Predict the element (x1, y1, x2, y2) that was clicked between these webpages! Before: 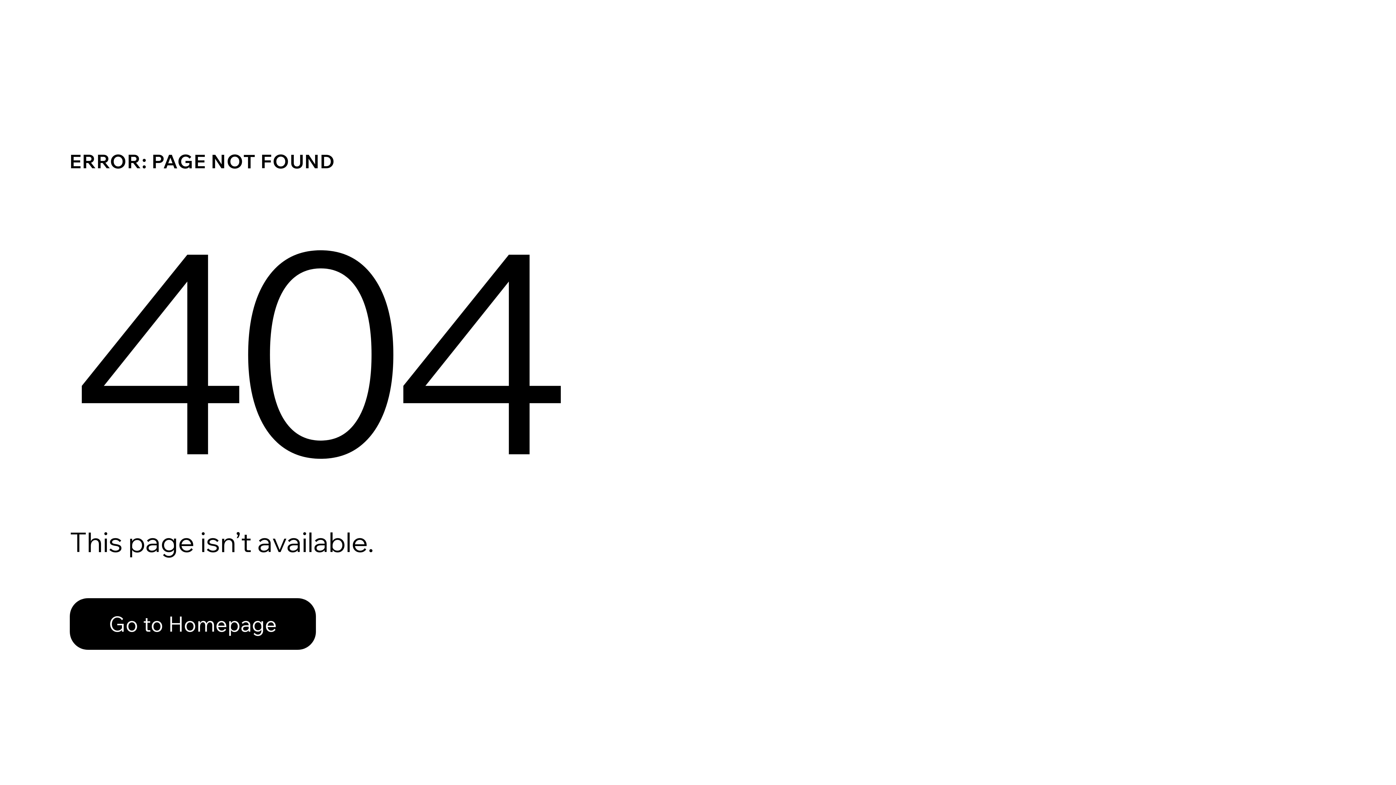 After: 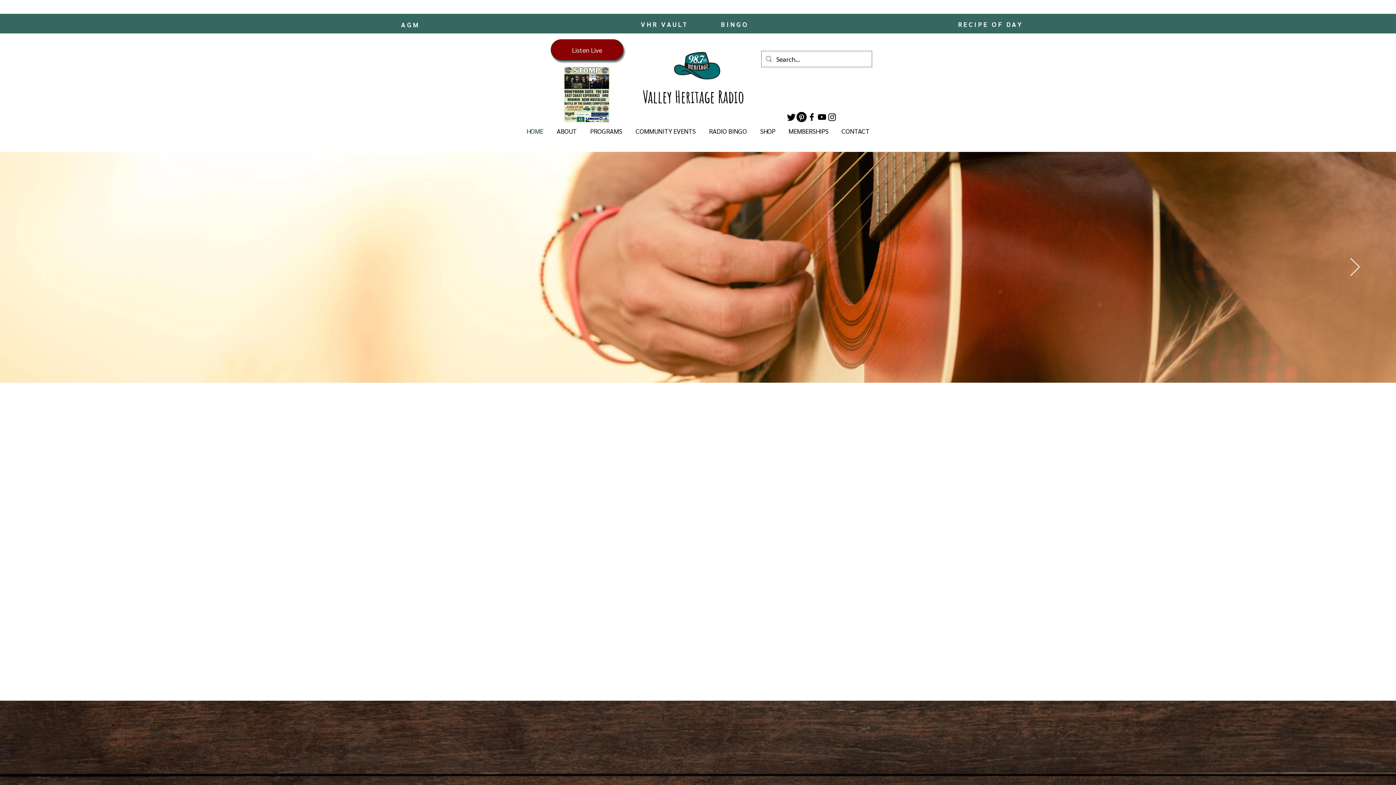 Action: bbox: (69, 598, 316, 650) label: Go to Homepage